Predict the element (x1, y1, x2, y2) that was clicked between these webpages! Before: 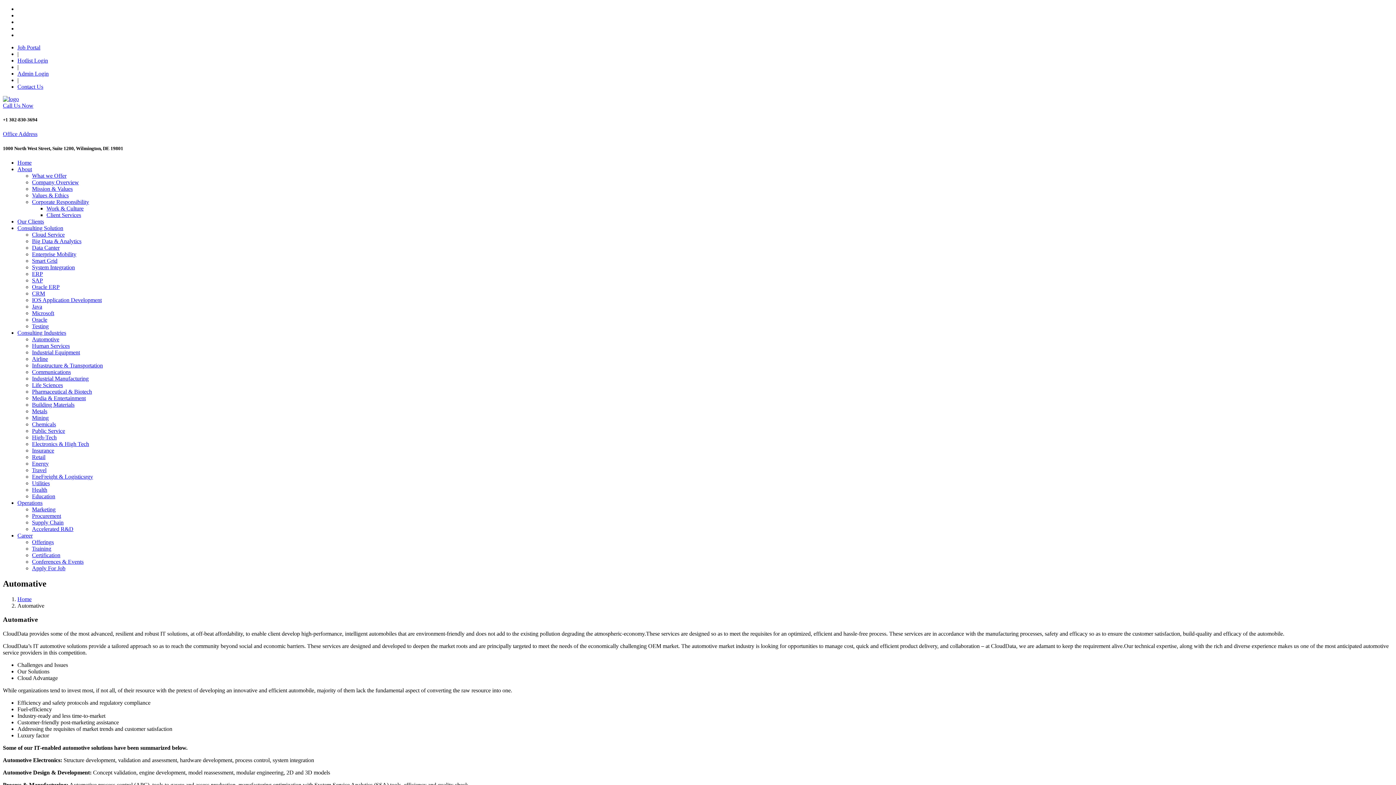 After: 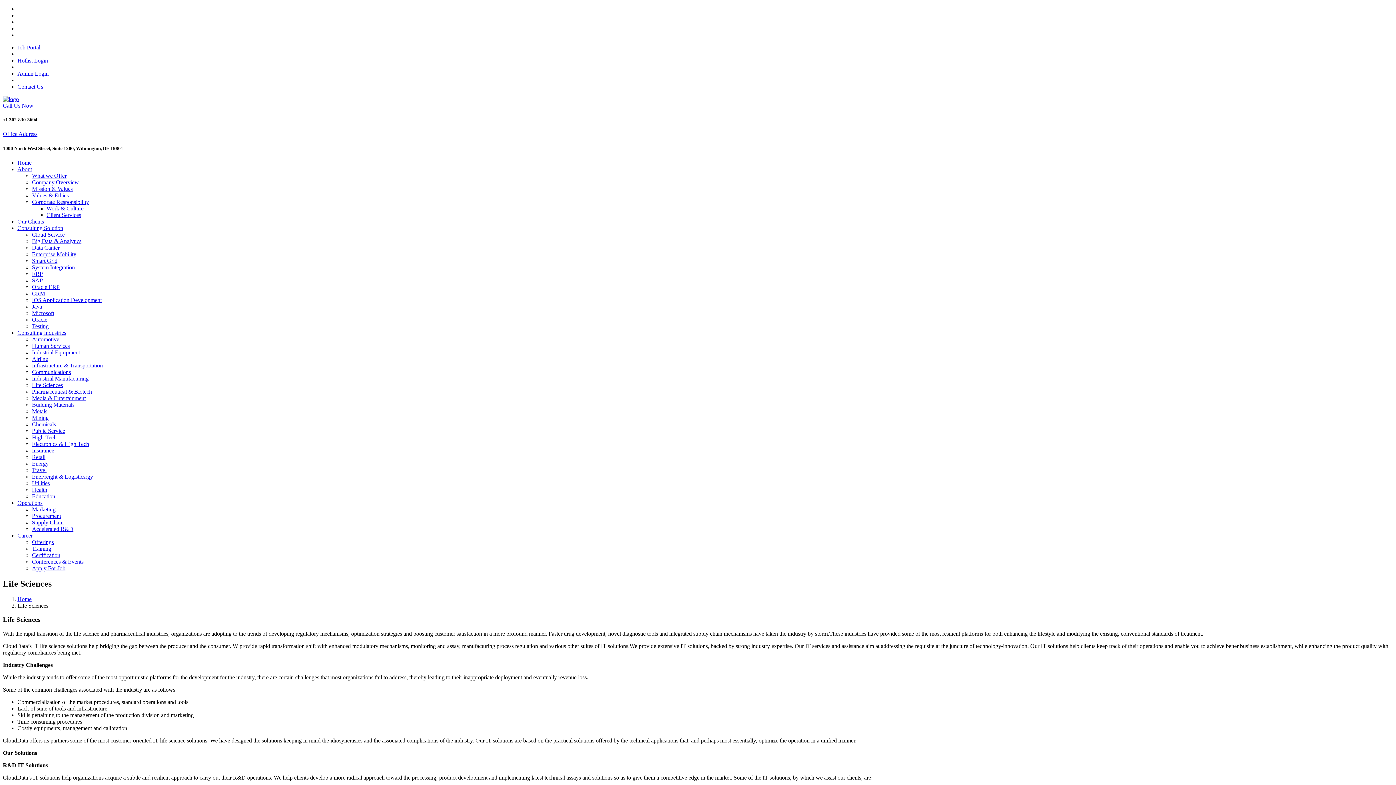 Action: label: Life Sciences bbox: (32, 382, 62, 388)